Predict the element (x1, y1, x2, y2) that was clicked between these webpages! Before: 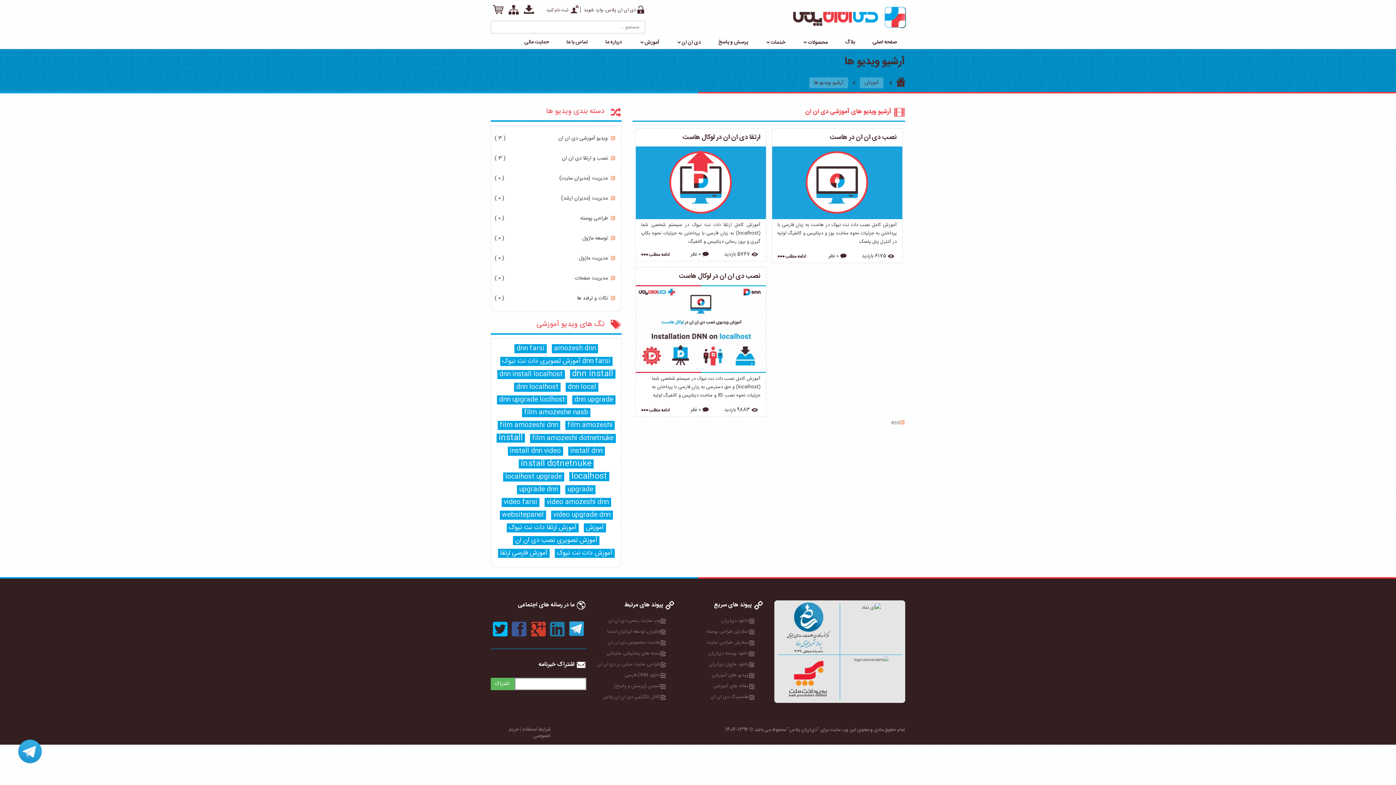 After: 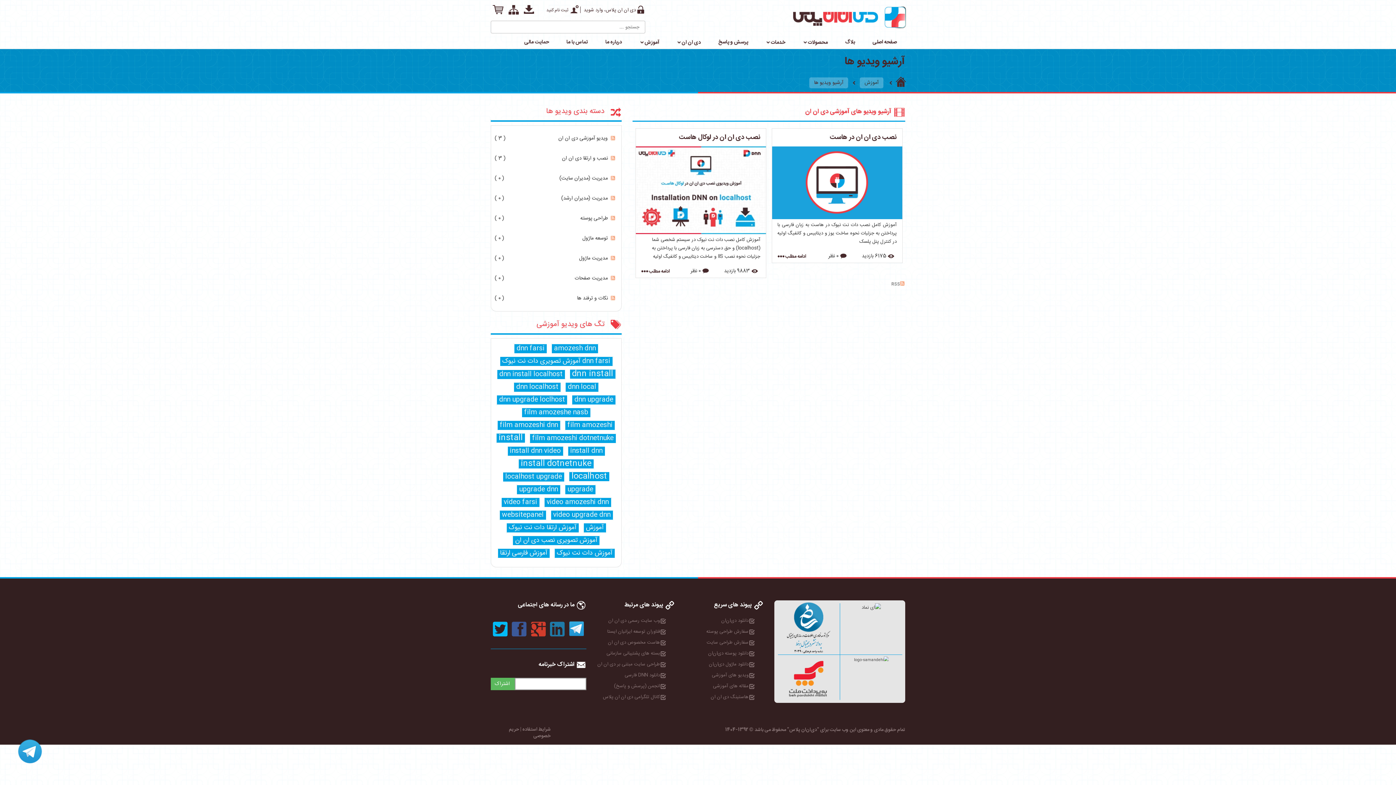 Action: bbox: (496, 433, 525, 442) label: install